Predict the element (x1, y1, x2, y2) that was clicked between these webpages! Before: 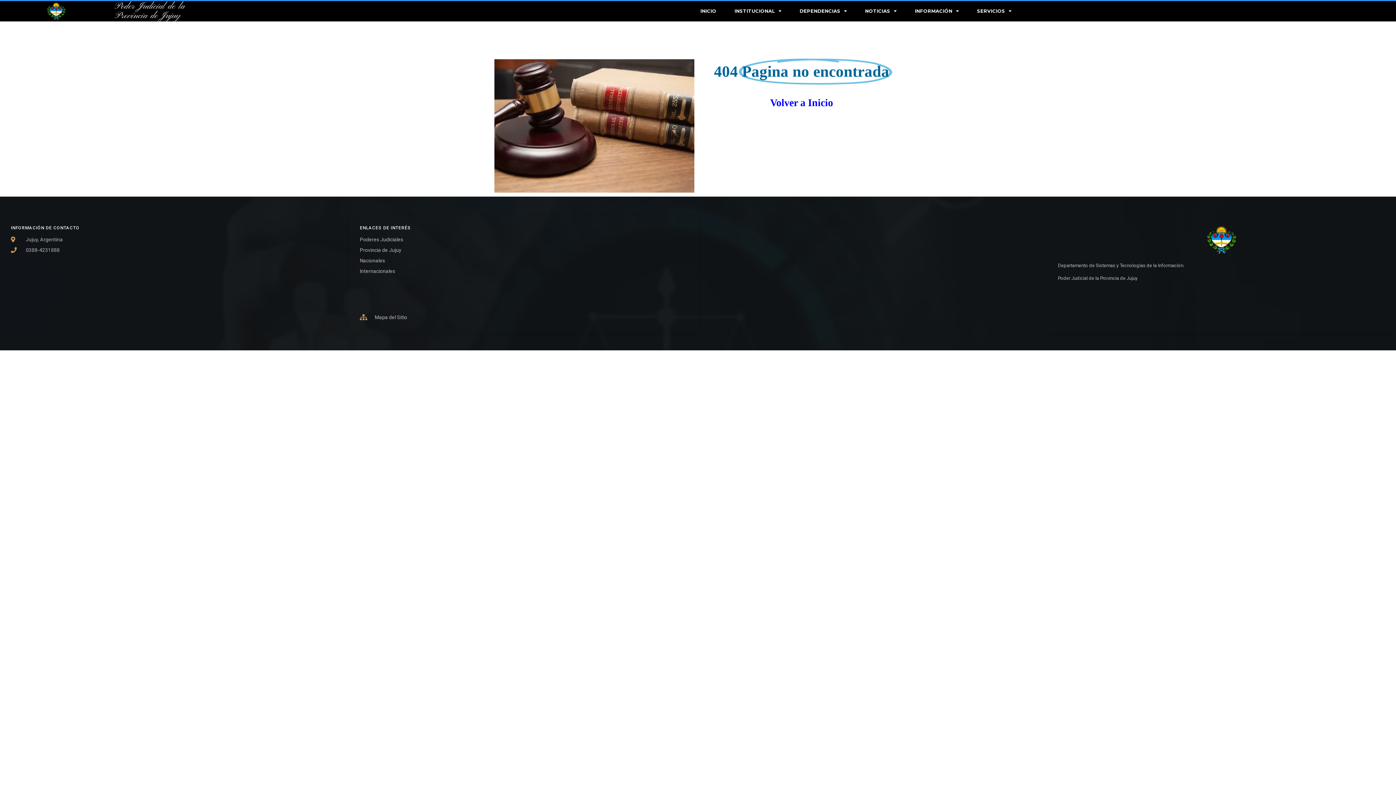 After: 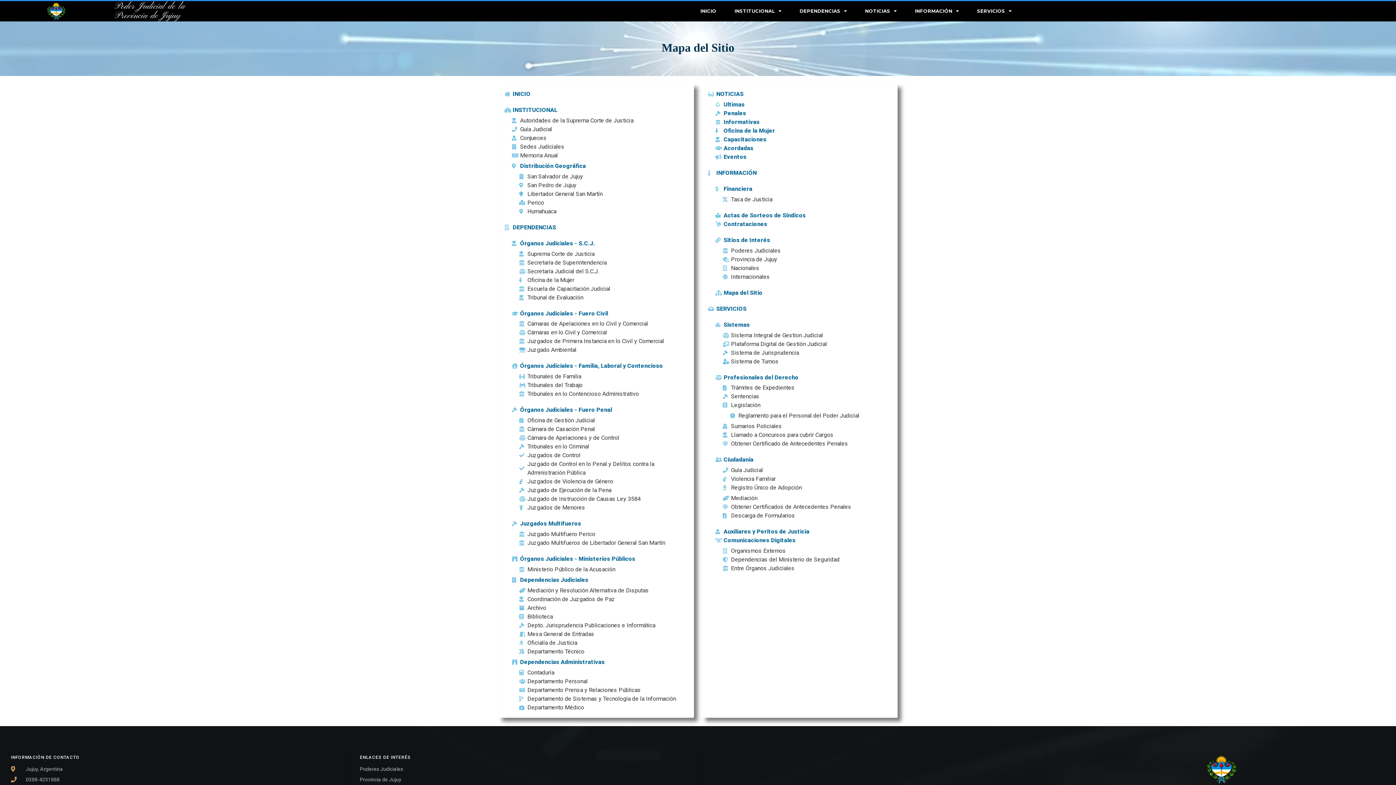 Action: bbox: (360, 313, 687, 321) label: Mapa del Sitio